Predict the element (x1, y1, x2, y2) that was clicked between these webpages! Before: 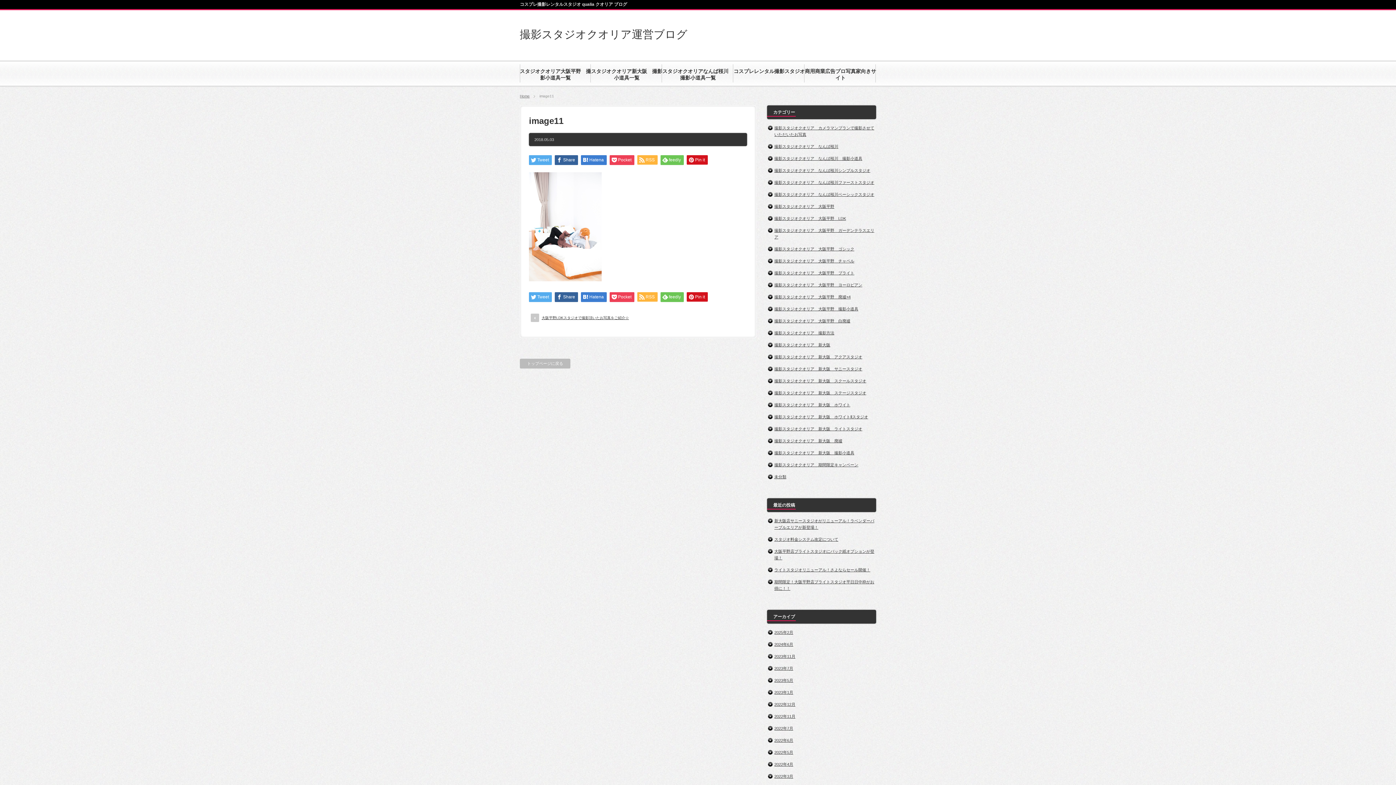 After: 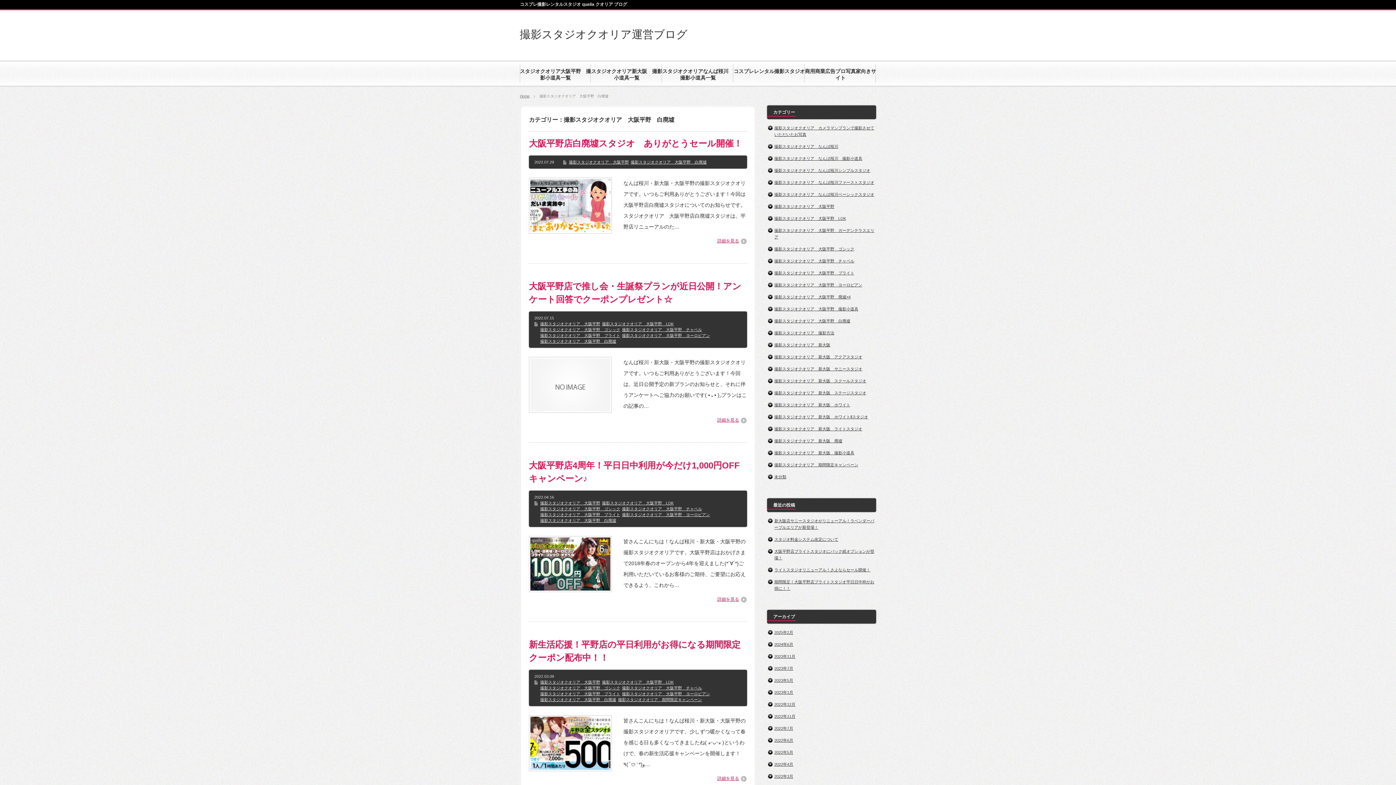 Action: label: 撮影スタジオクオリア　大阪平野　白廃墟 bbox: (774, 318, 850, 323)